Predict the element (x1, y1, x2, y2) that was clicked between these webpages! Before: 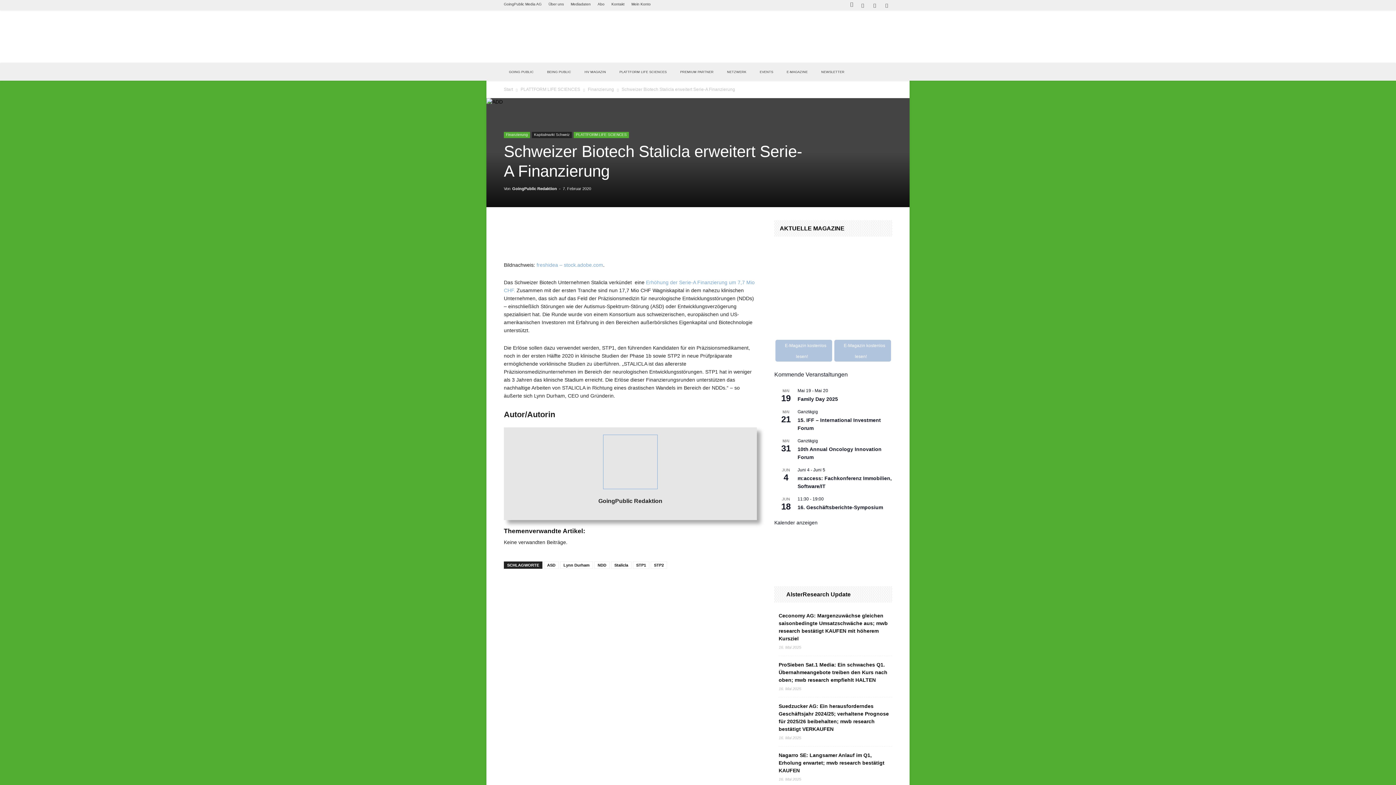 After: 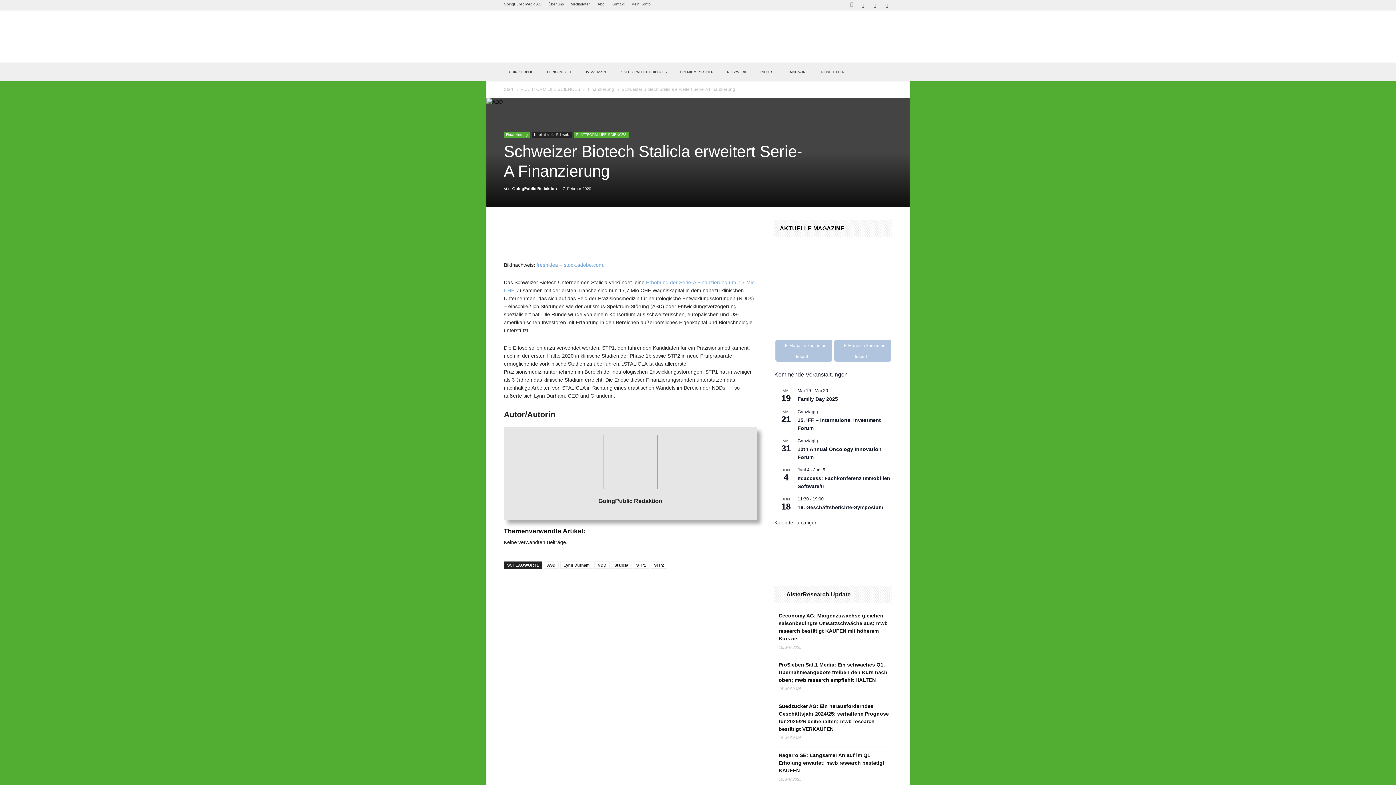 Action: bbox: (670, 233, 704, 247) label: Email